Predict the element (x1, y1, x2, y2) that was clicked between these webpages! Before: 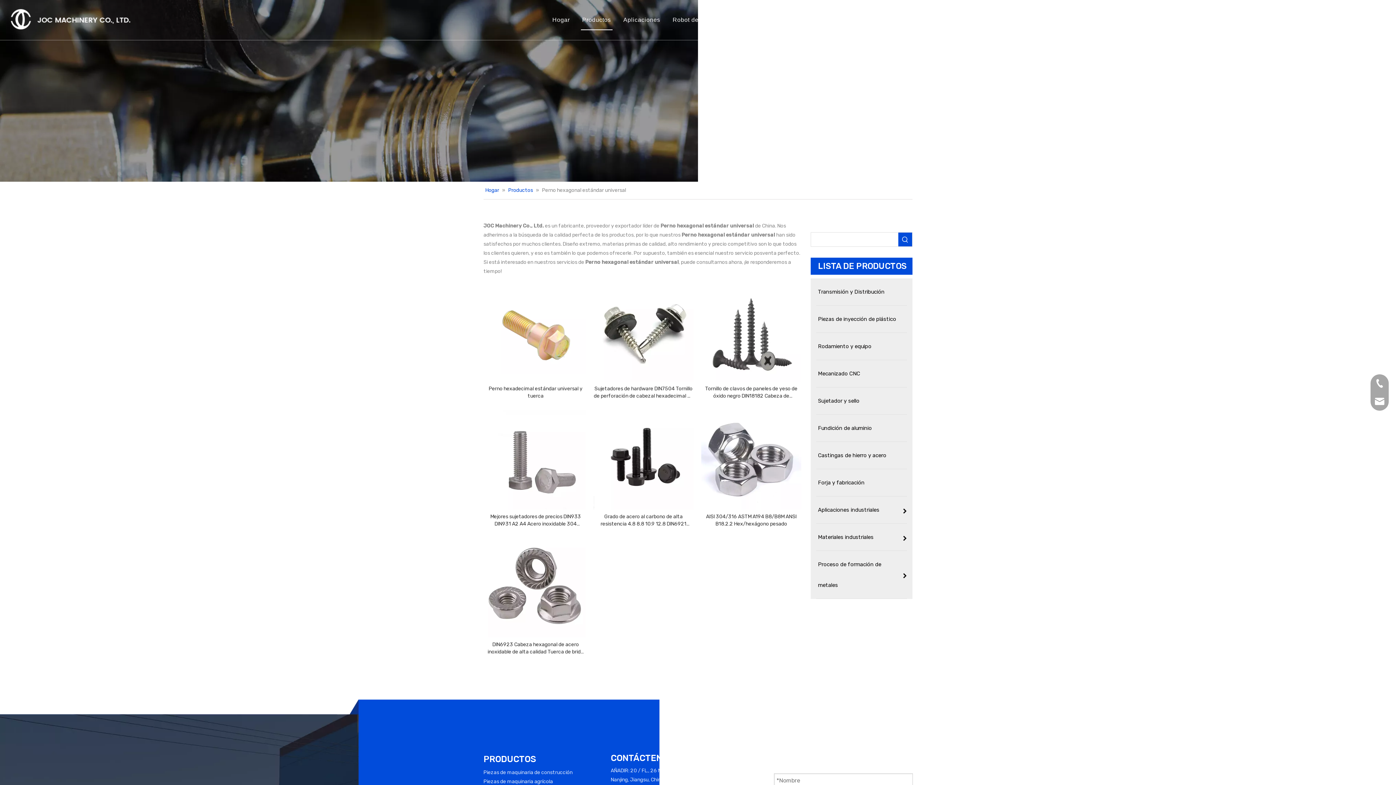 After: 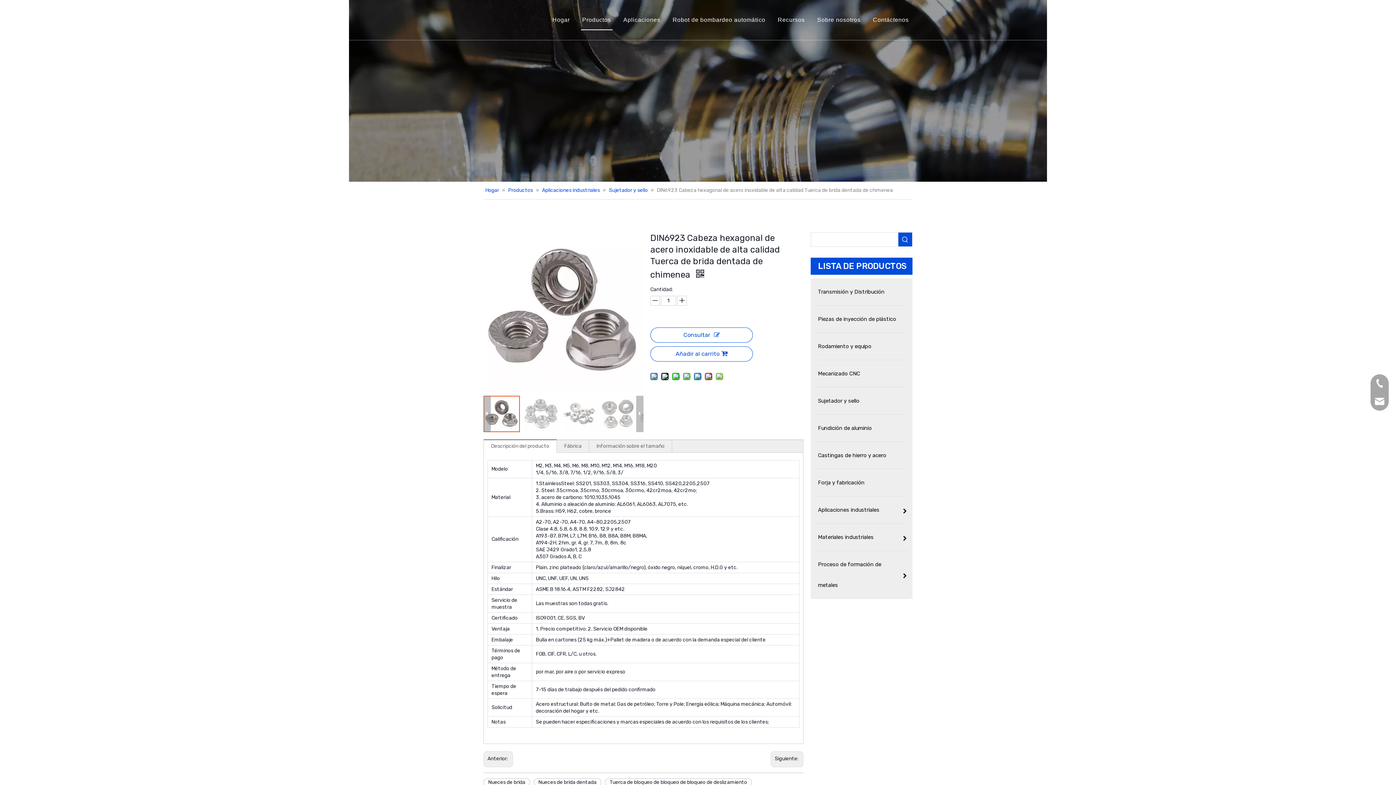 Action: bbox: (485, 641, 585, 656) label: DIN6923 Cabeza hexagonal de acero inoxidable de alta calidad Tuerca de brida dentada de chimenea